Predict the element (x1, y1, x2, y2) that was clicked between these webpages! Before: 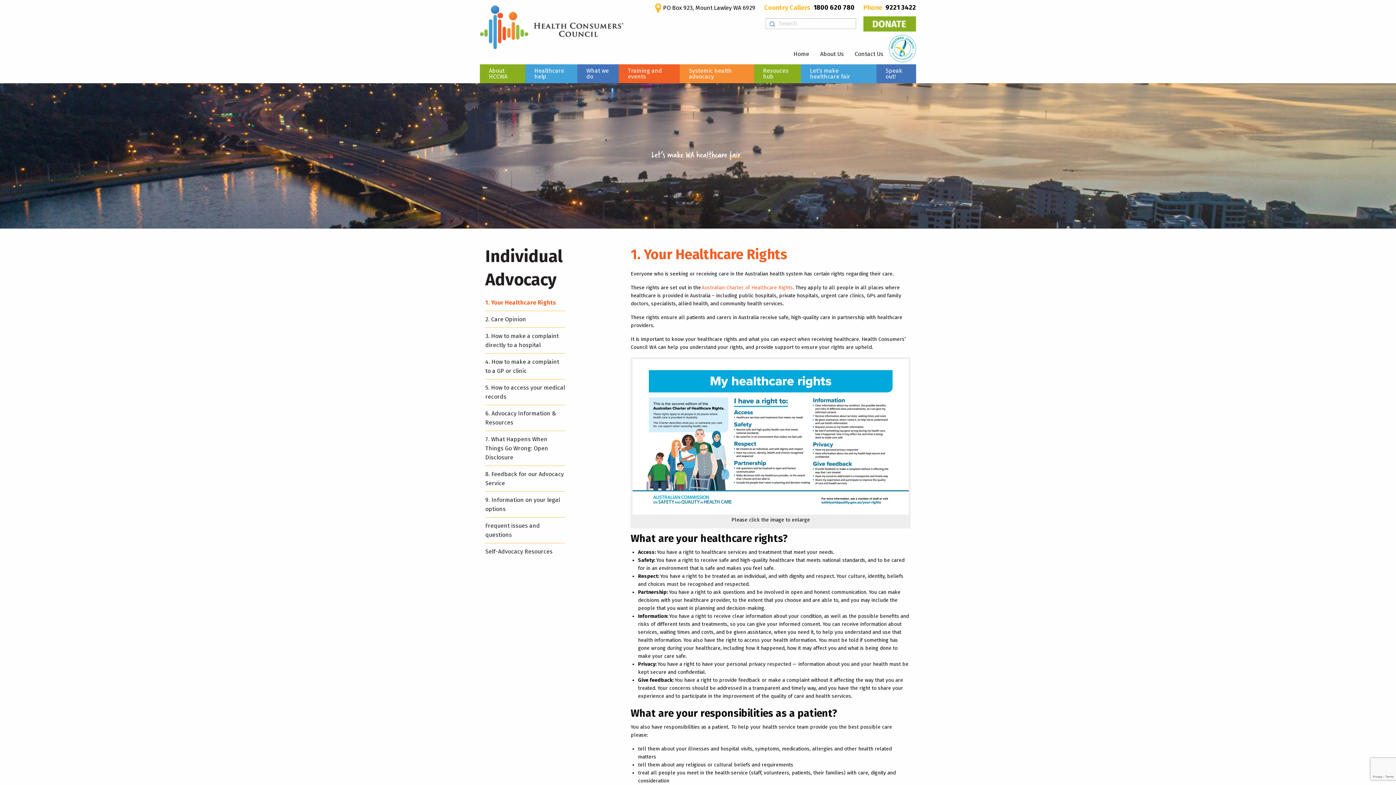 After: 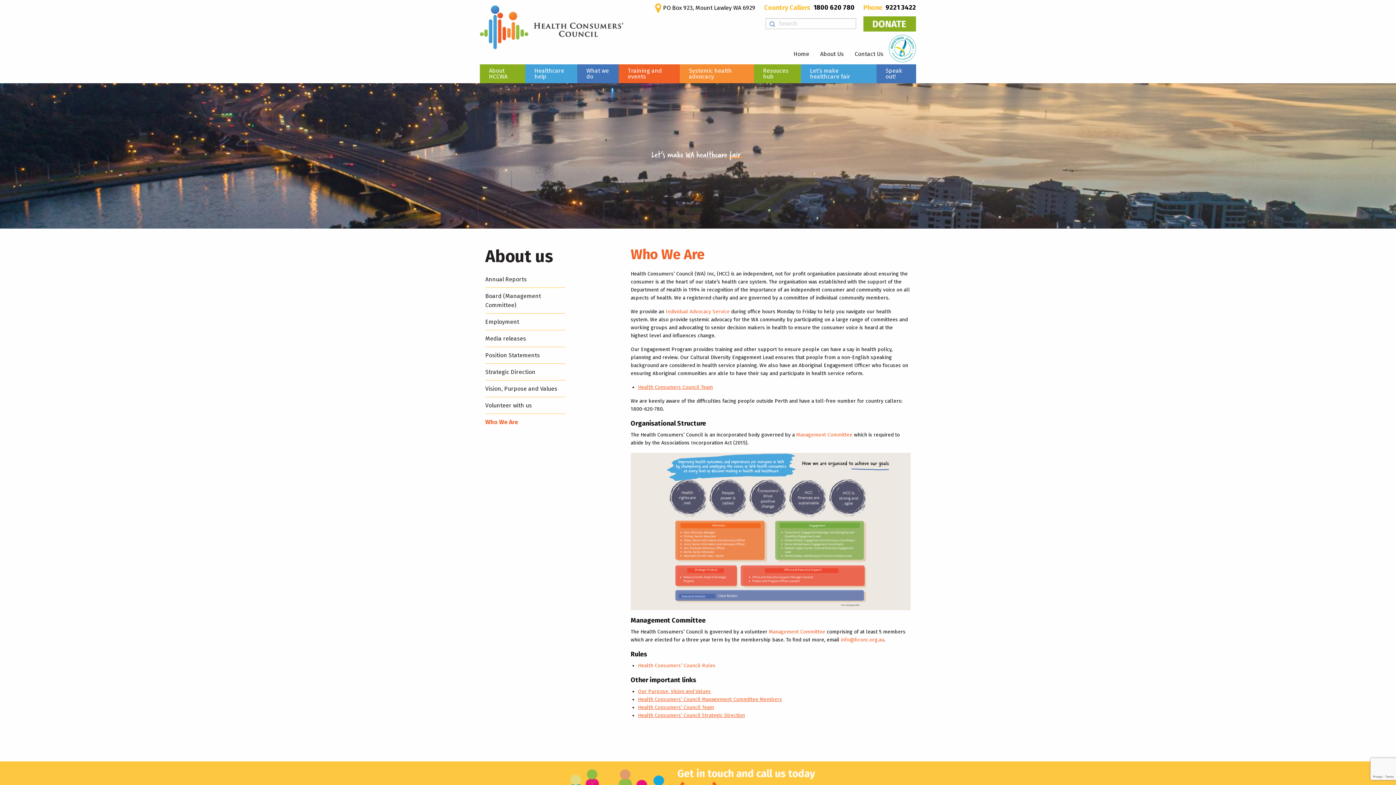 Action: bbox: (480, 64, 525, 83) label: About HCCWA